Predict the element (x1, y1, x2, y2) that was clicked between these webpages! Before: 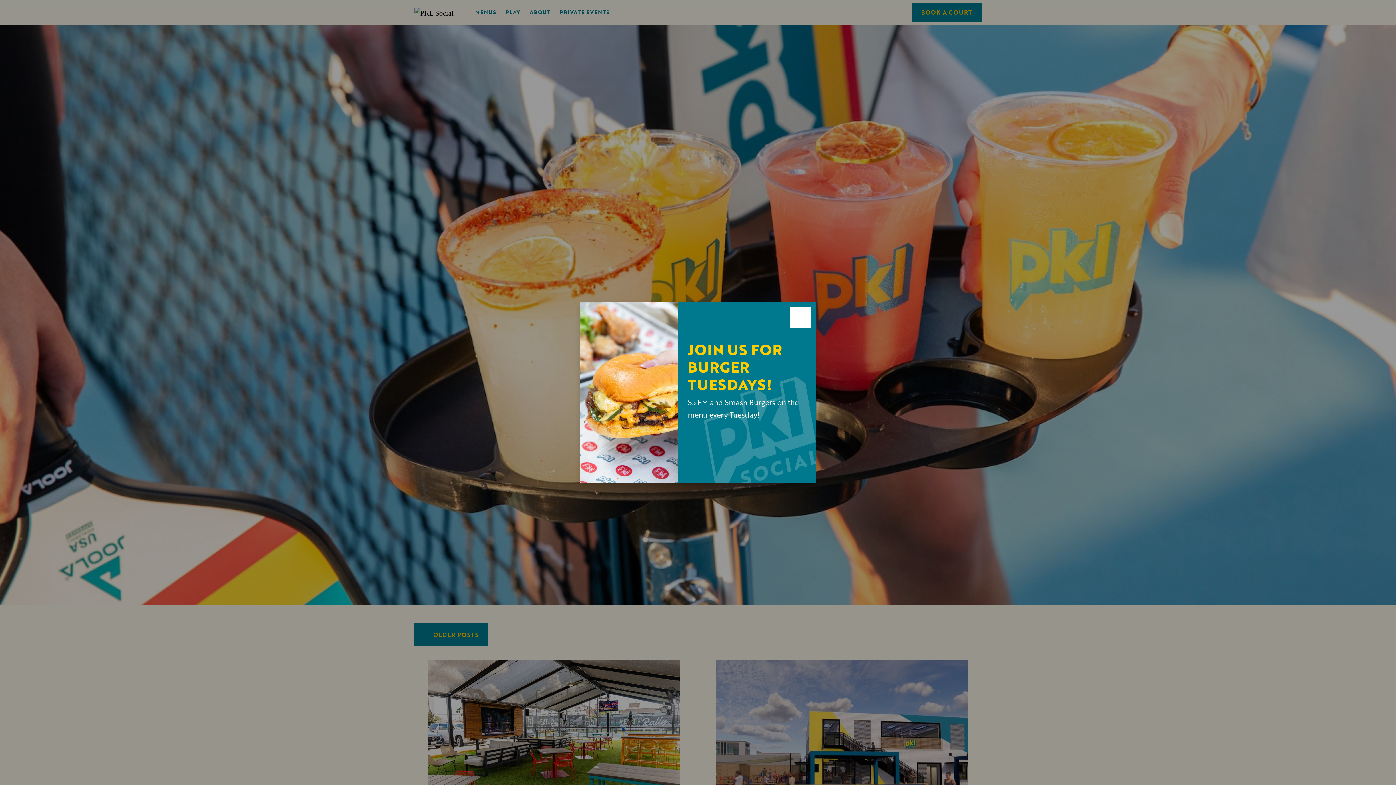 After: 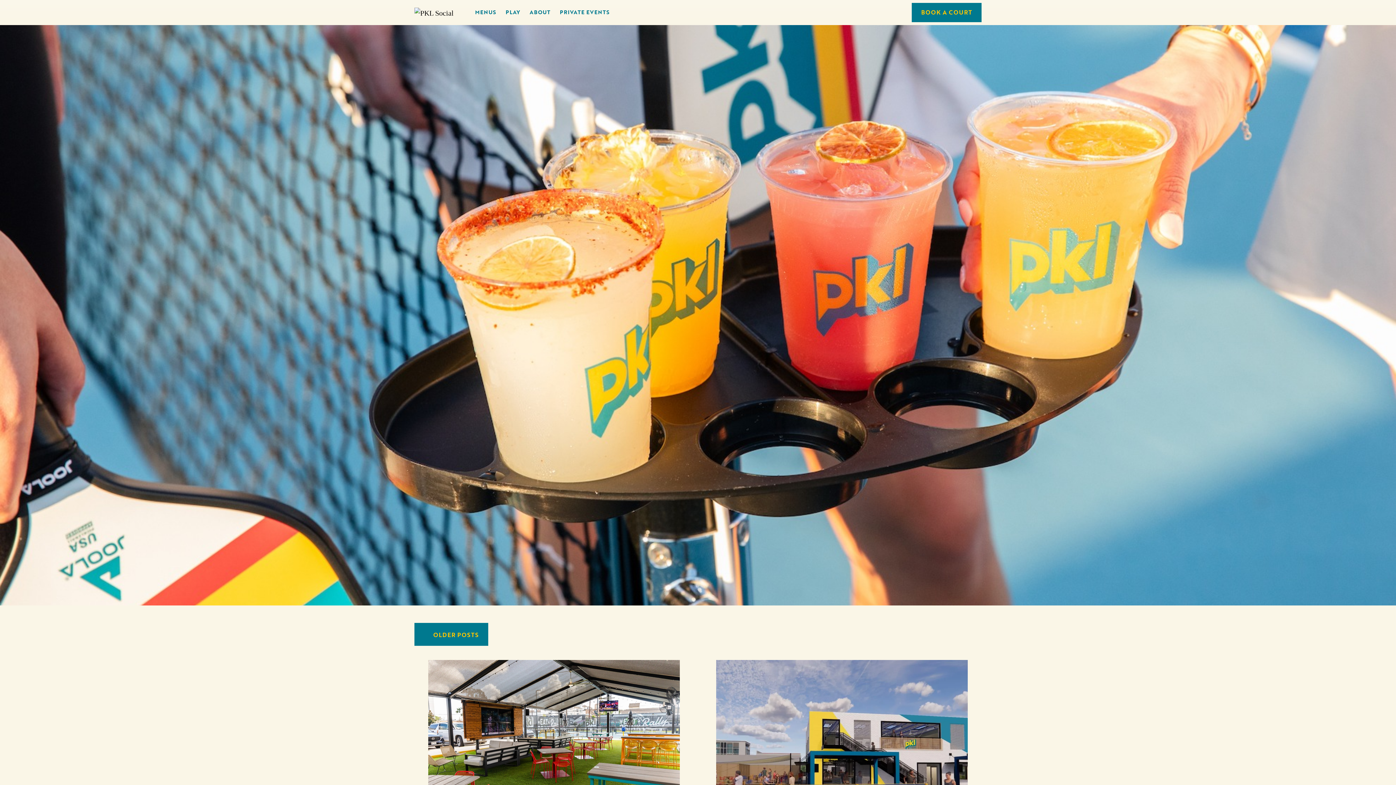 Action: bbox: (789, 307, 810, 328) label: Close